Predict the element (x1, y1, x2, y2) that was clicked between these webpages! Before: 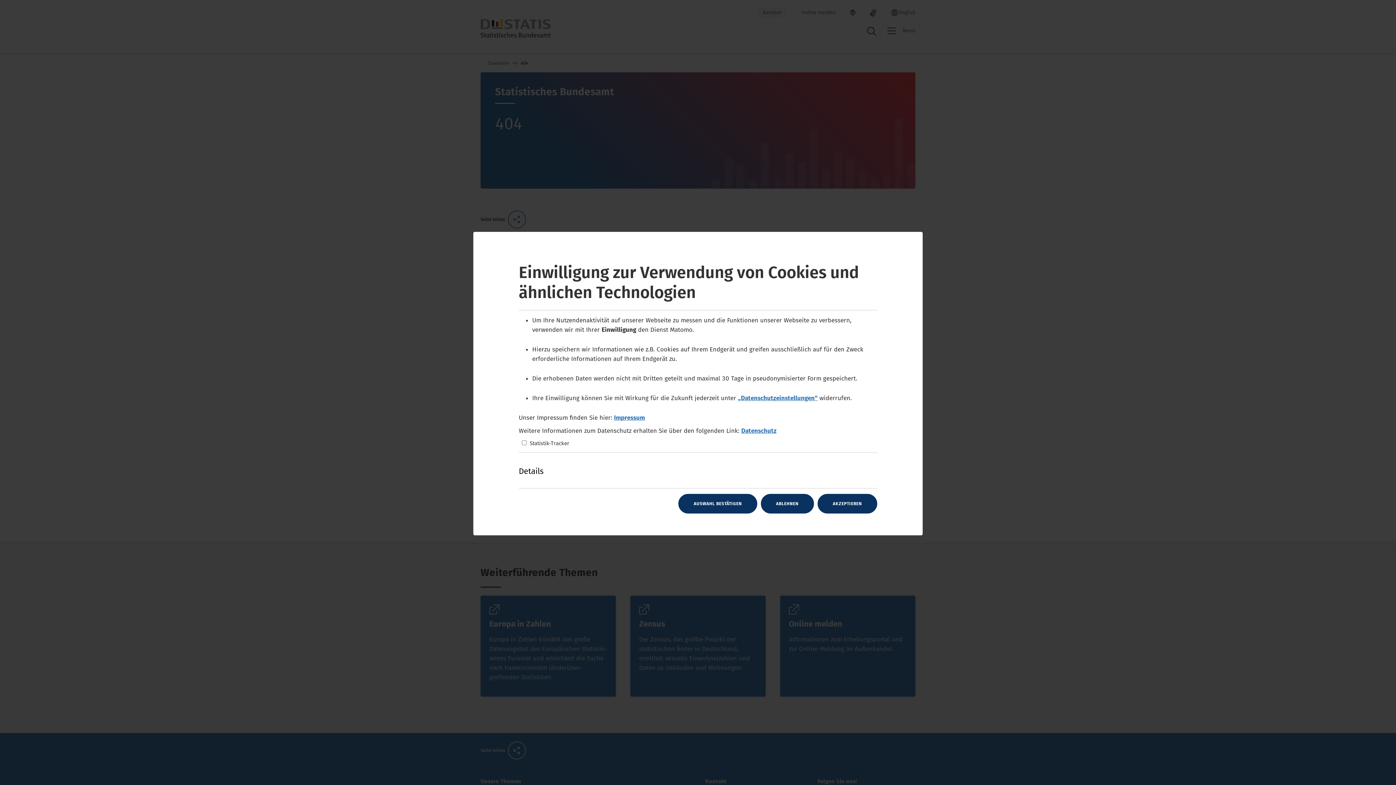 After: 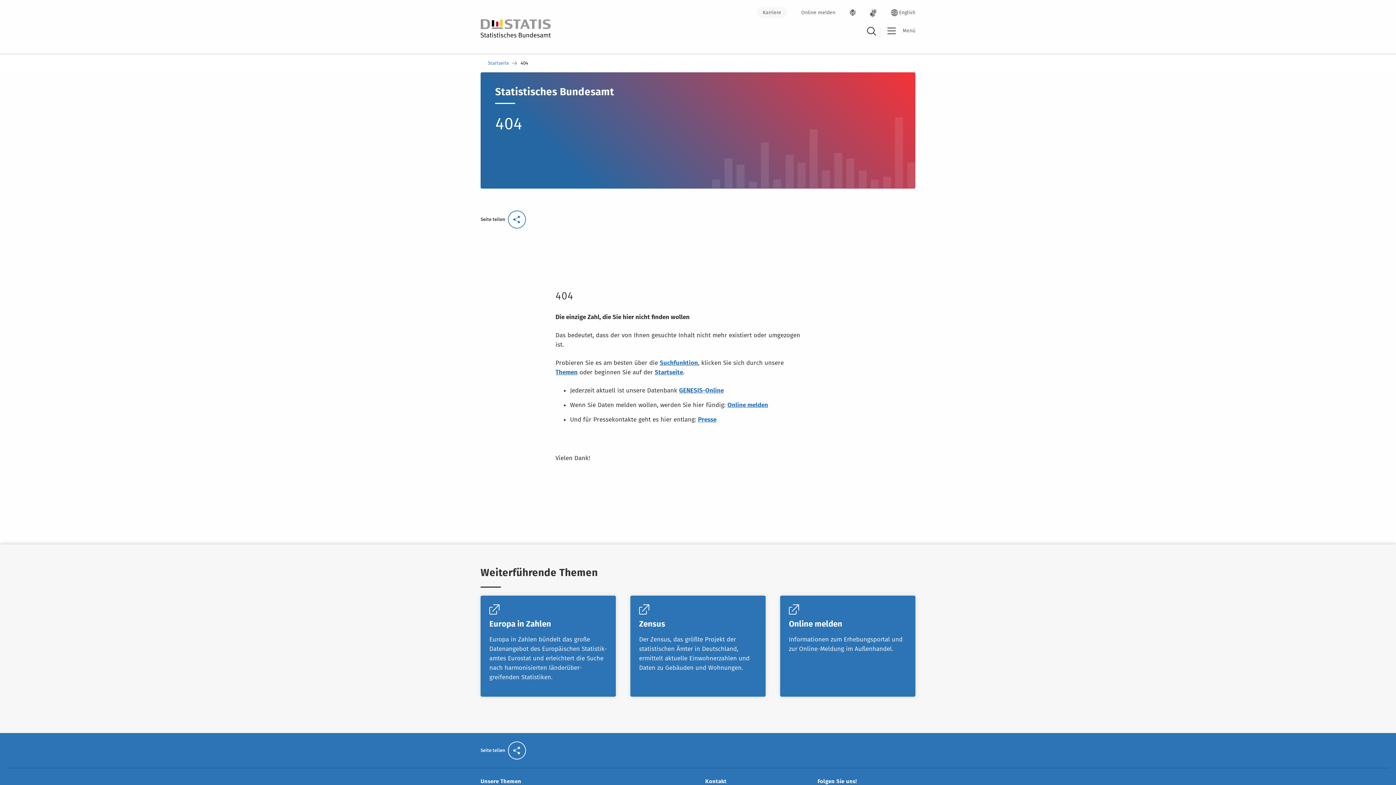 Action: label: AKZEPTIEREN bbox: (817, 494, 877, 513)